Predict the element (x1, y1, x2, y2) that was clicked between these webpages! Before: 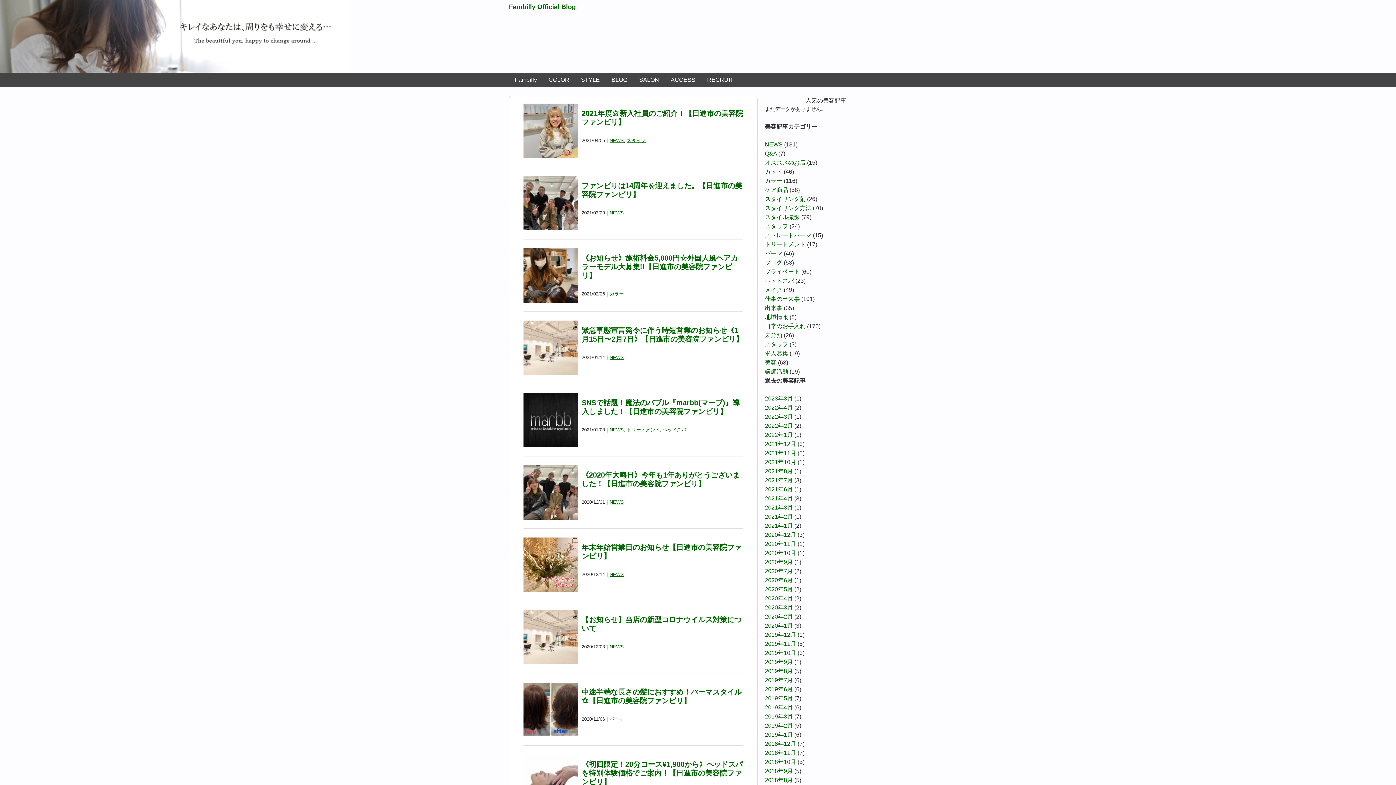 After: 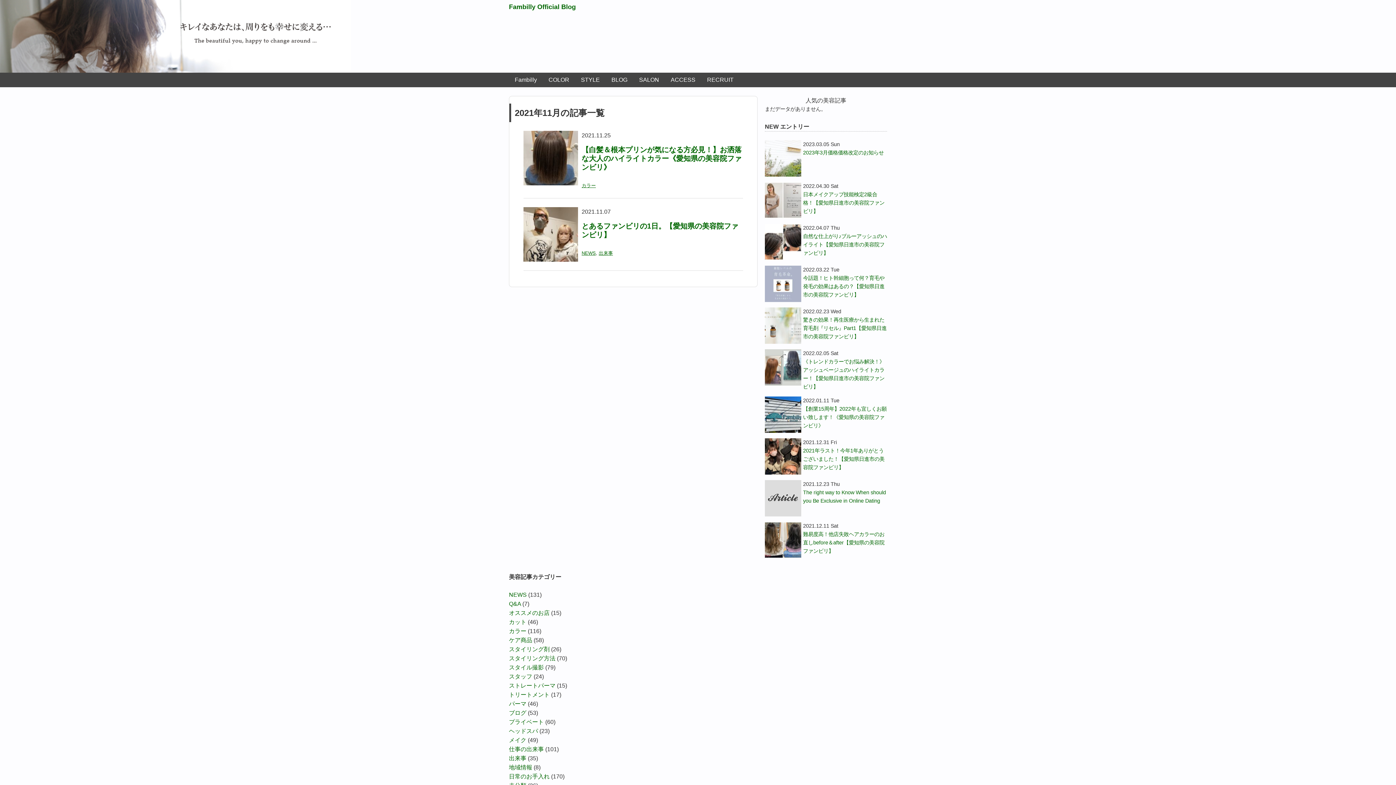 Action: label: 2021年11月 bbox: (765, 450, 796, 456)